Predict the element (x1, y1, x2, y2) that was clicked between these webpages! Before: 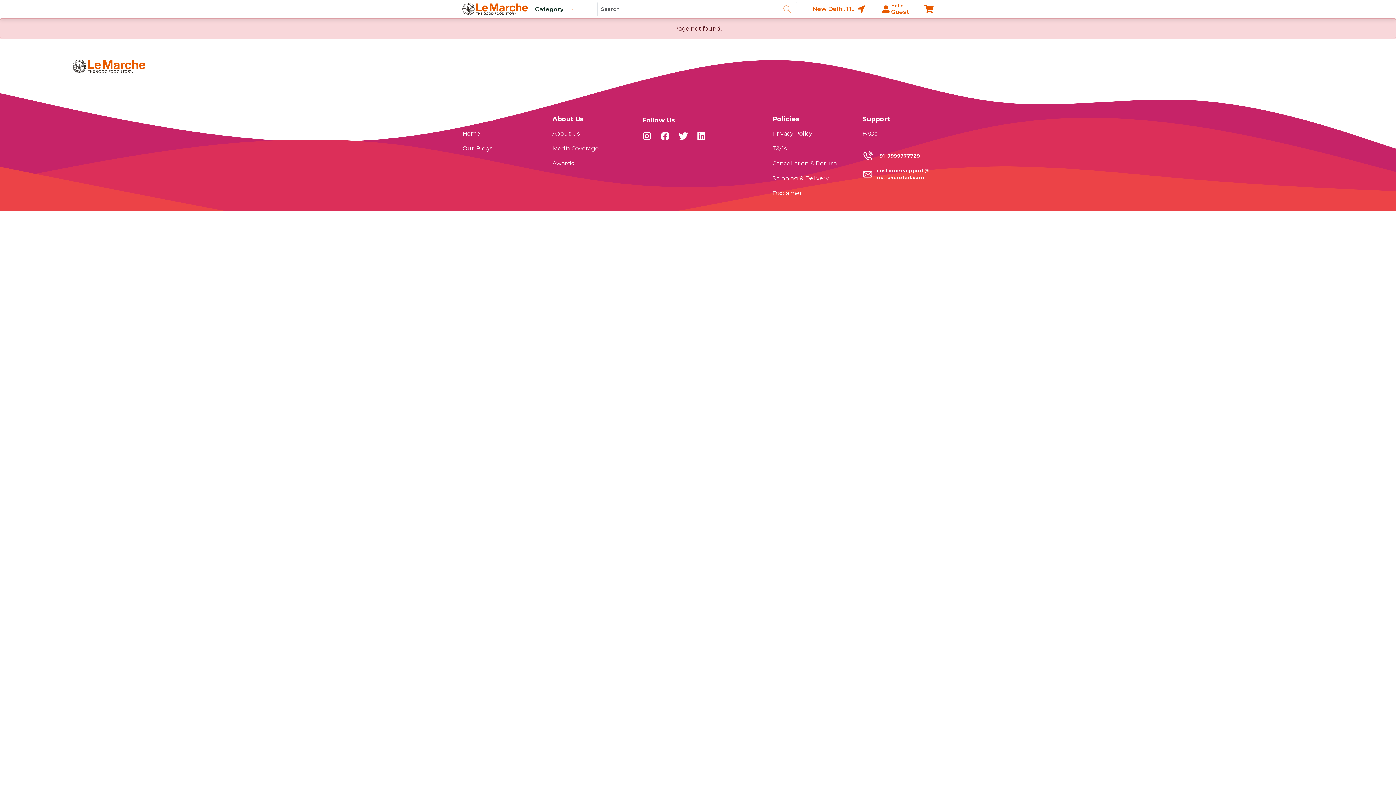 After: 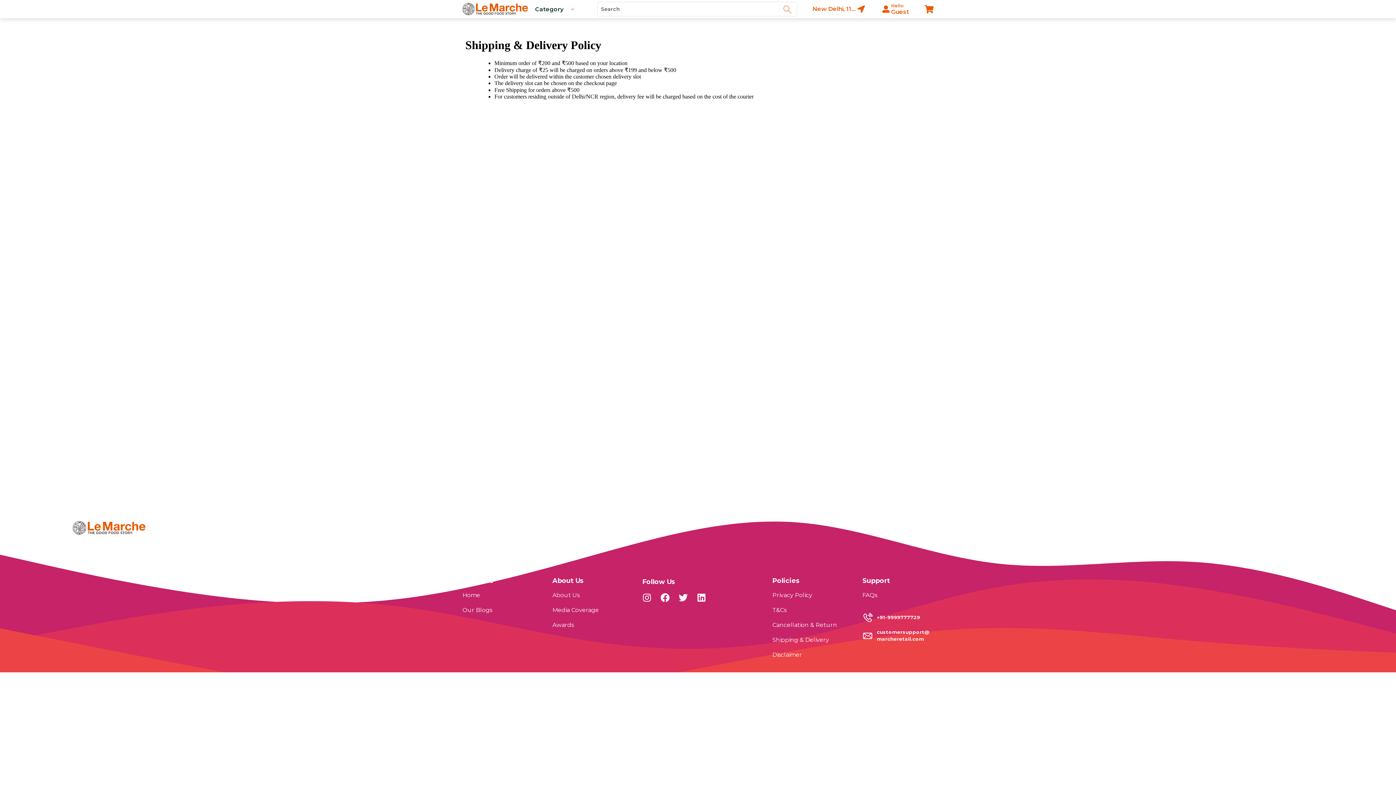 Action: bbox: (772, 174, 829, 181) label: Shipping & Delivery